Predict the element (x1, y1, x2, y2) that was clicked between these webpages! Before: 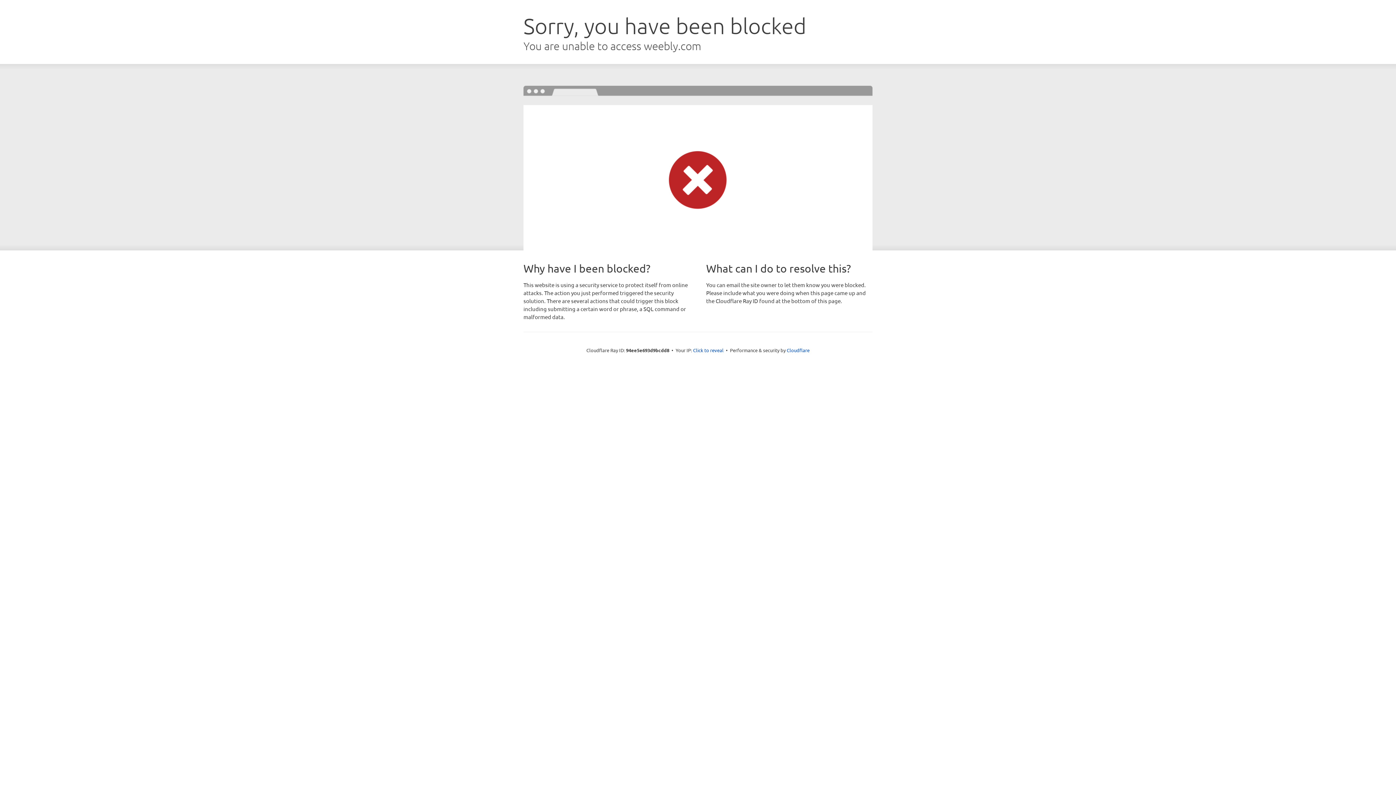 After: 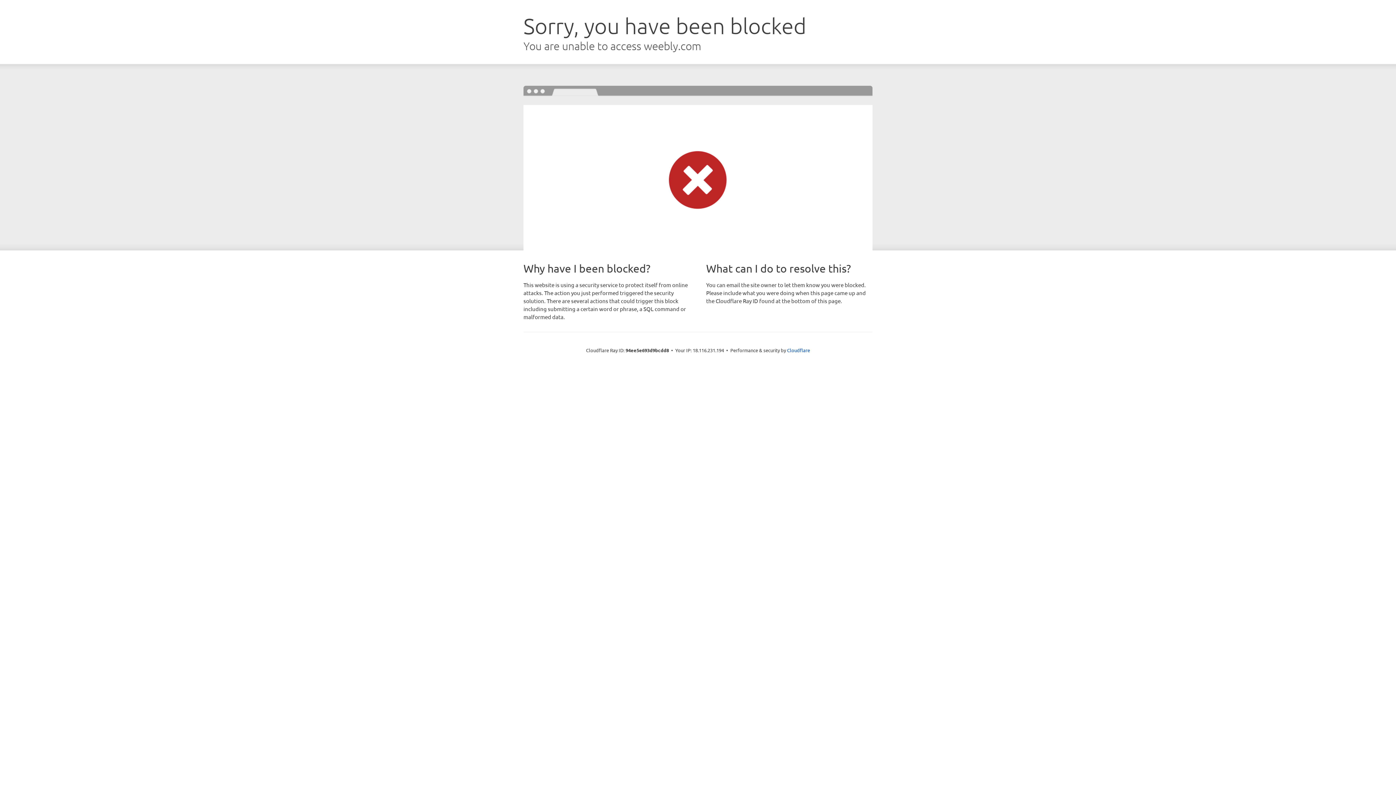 Action: bbox: (693, 346, 723, 353) label: Click to reveal